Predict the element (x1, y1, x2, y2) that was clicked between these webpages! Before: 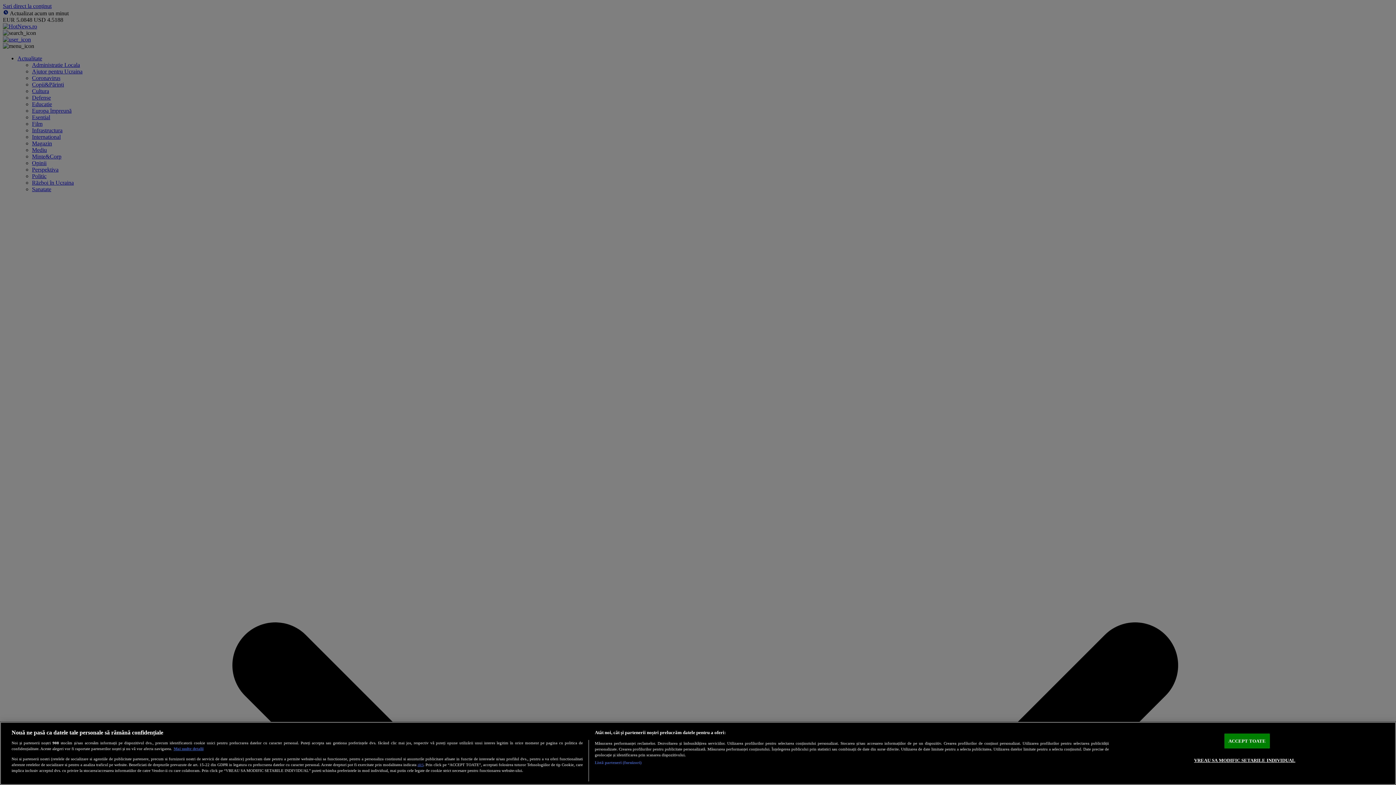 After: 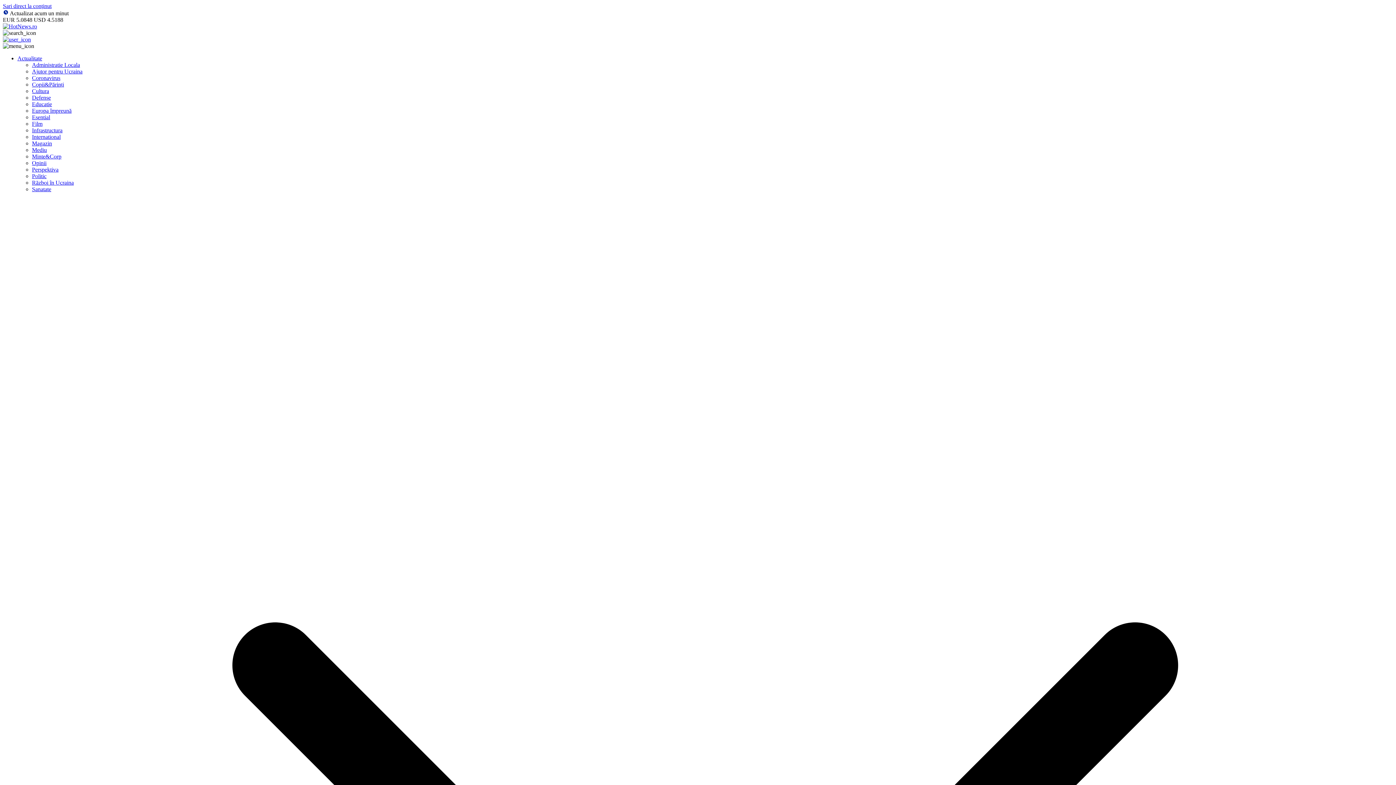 Action: bbox: (1224, 734, 1270, 748) label: ACCEPT TOATE